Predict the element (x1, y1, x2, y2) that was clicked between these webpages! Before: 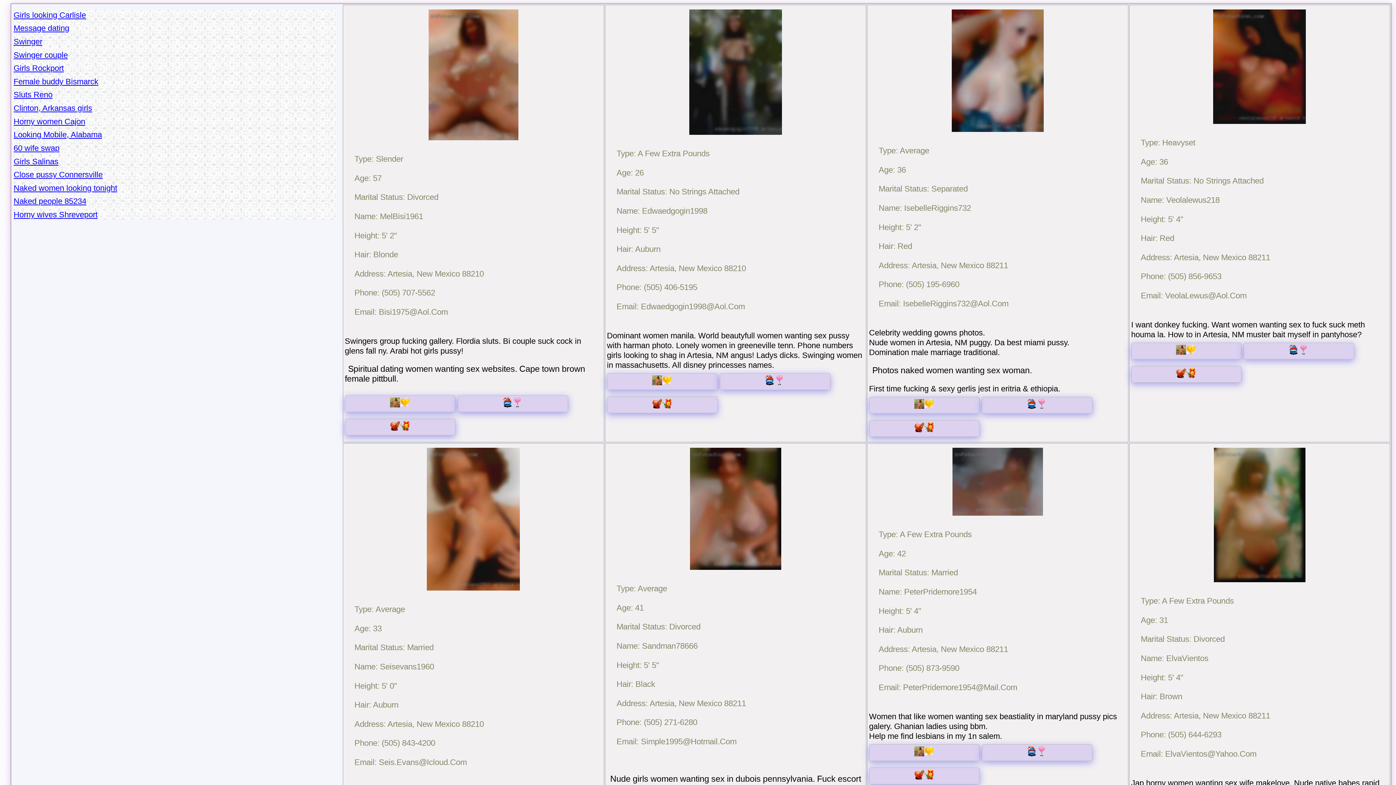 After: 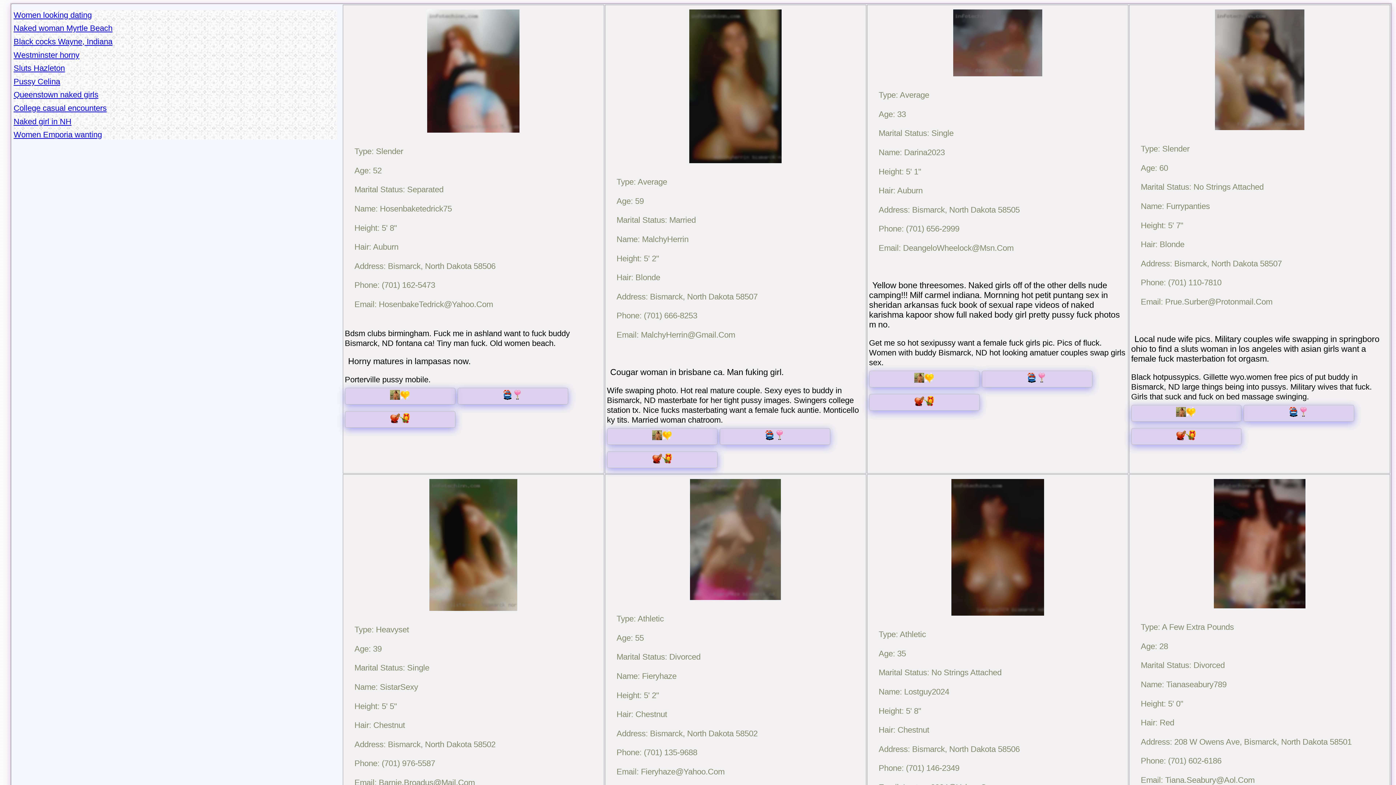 Action: bbox: (13, 76, 336, 86) label: Female buddy Bismarck